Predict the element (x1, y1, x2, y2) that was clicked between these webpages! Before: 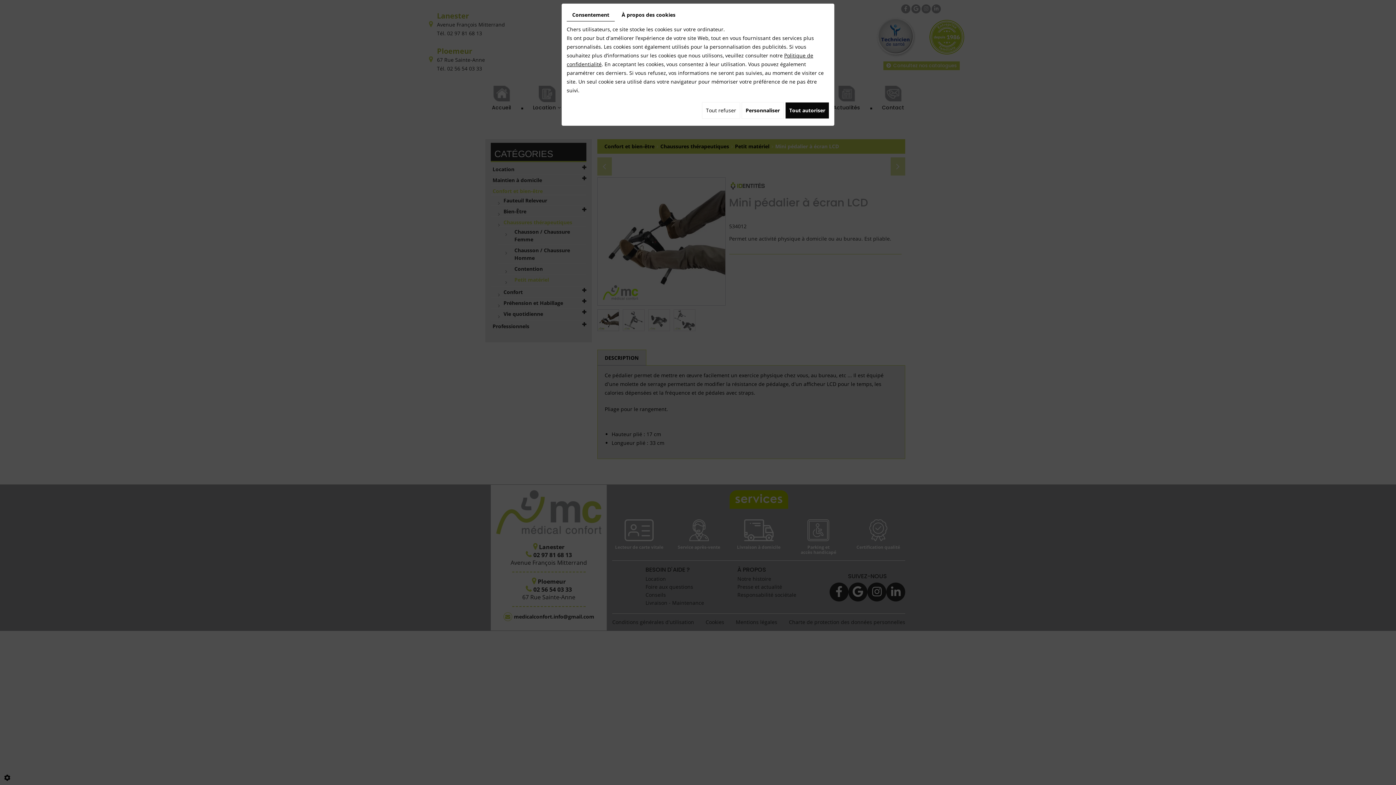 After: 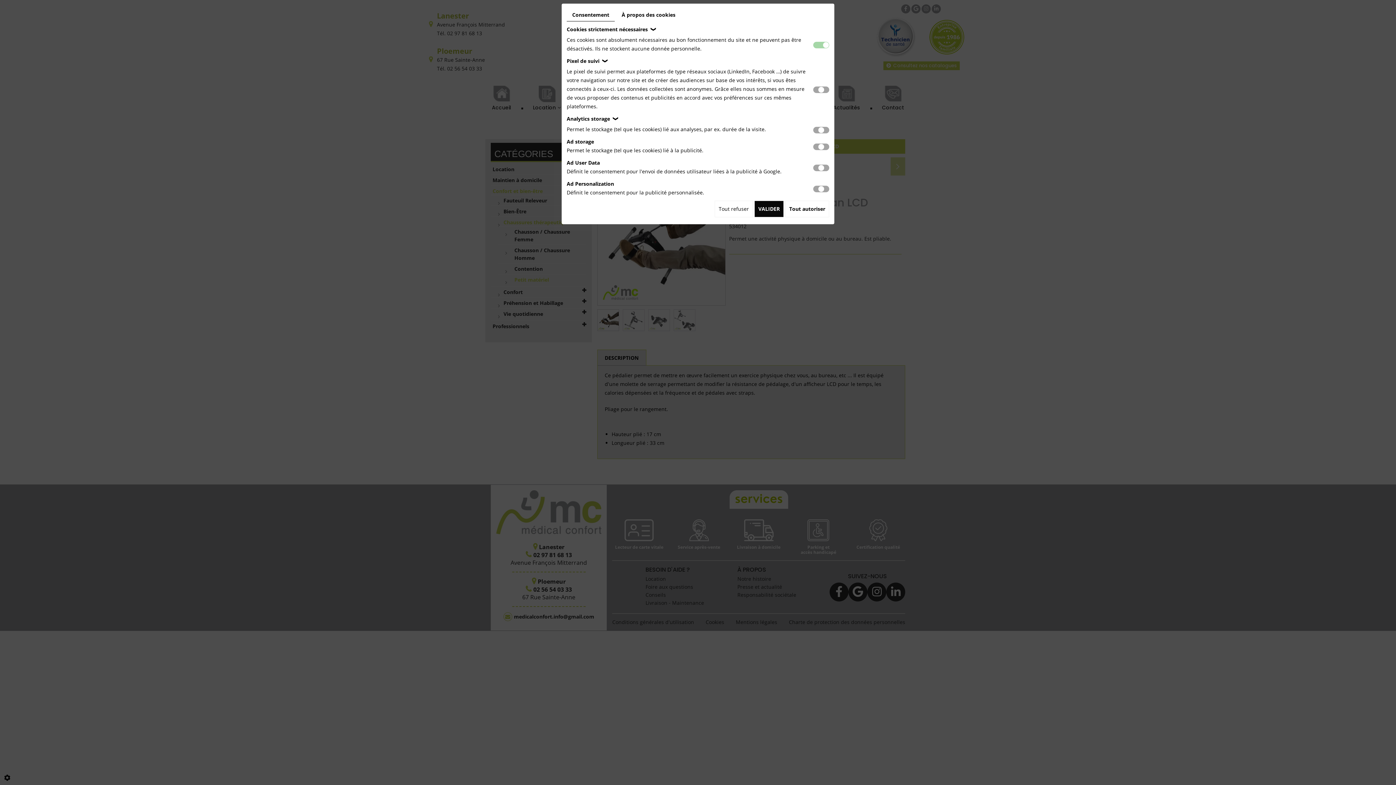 Action: label: Personnaliser bbox: (741, 102, 784, 118)